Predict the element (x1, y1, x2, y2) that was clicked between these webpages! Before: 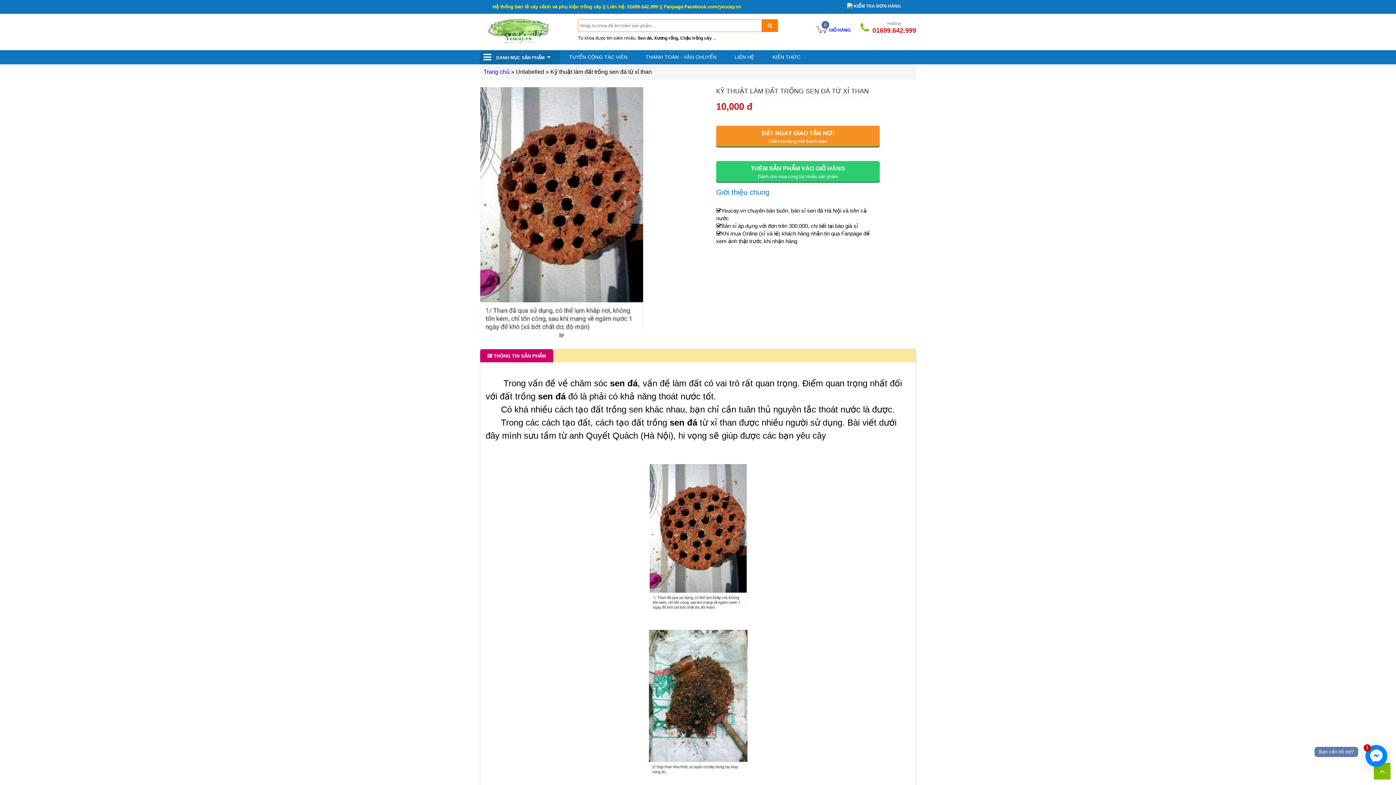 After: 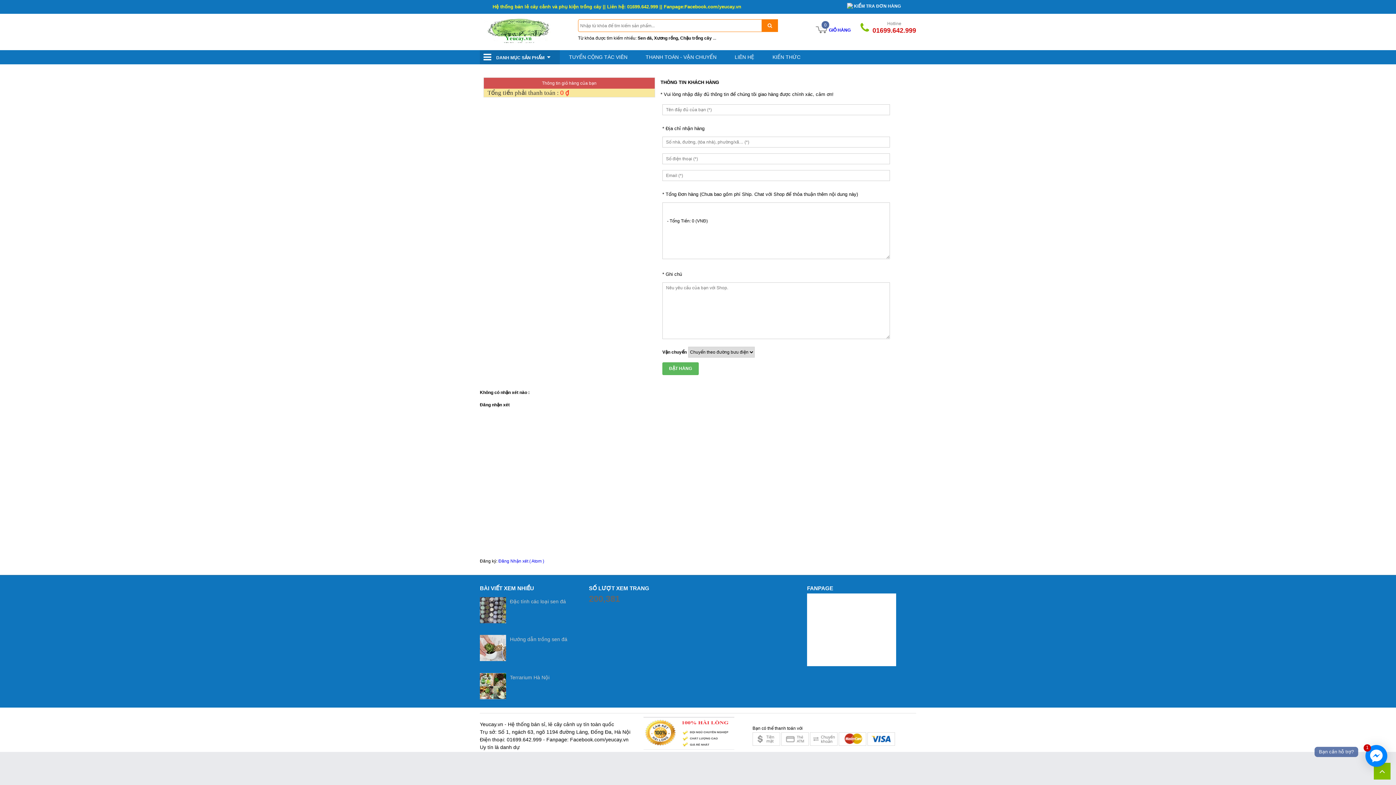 Action: label: 0
GIỎ HÀNG bbox: (829, 26, 850, 31)